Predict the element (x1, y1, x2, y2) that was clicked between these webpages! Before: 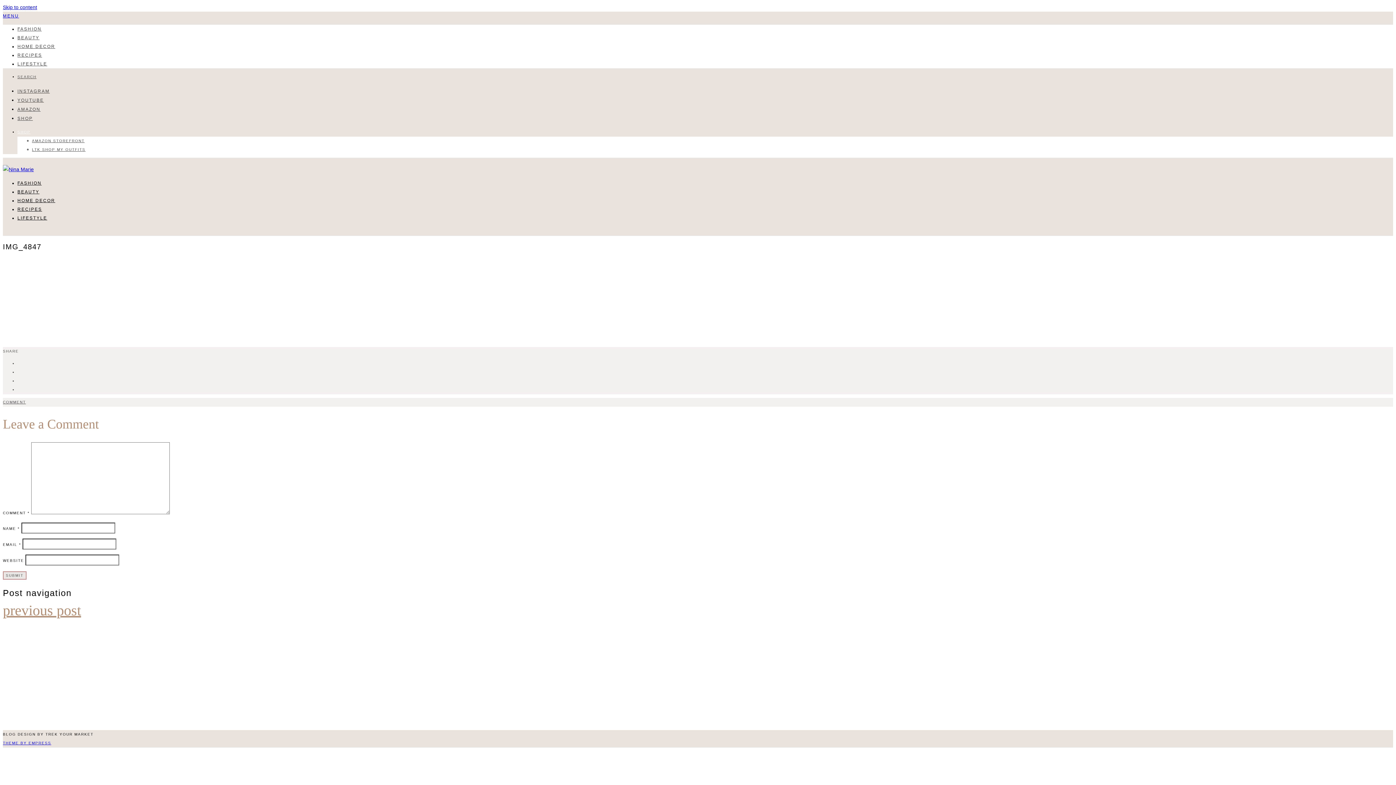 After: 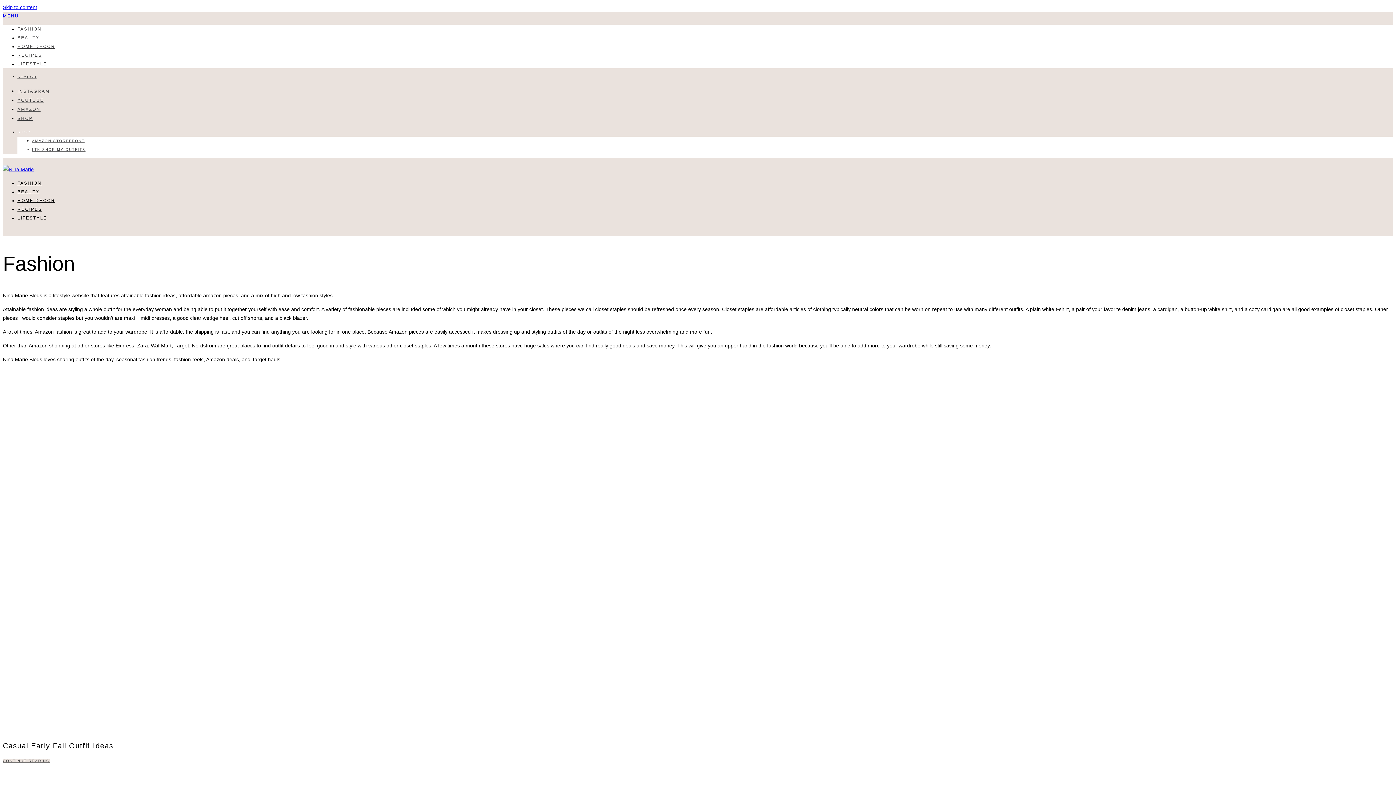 Action: bbox: (17, 180, 41, 185) label: FASHION